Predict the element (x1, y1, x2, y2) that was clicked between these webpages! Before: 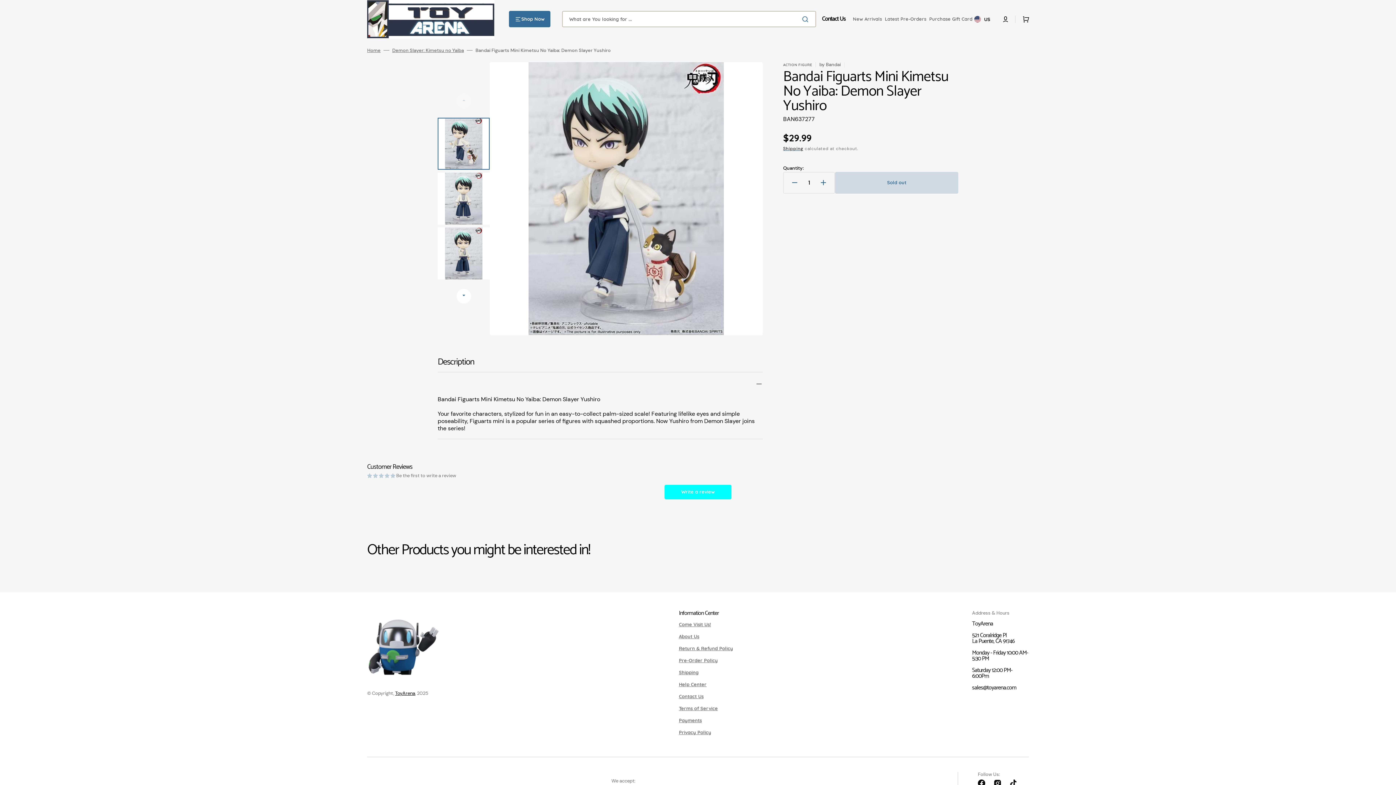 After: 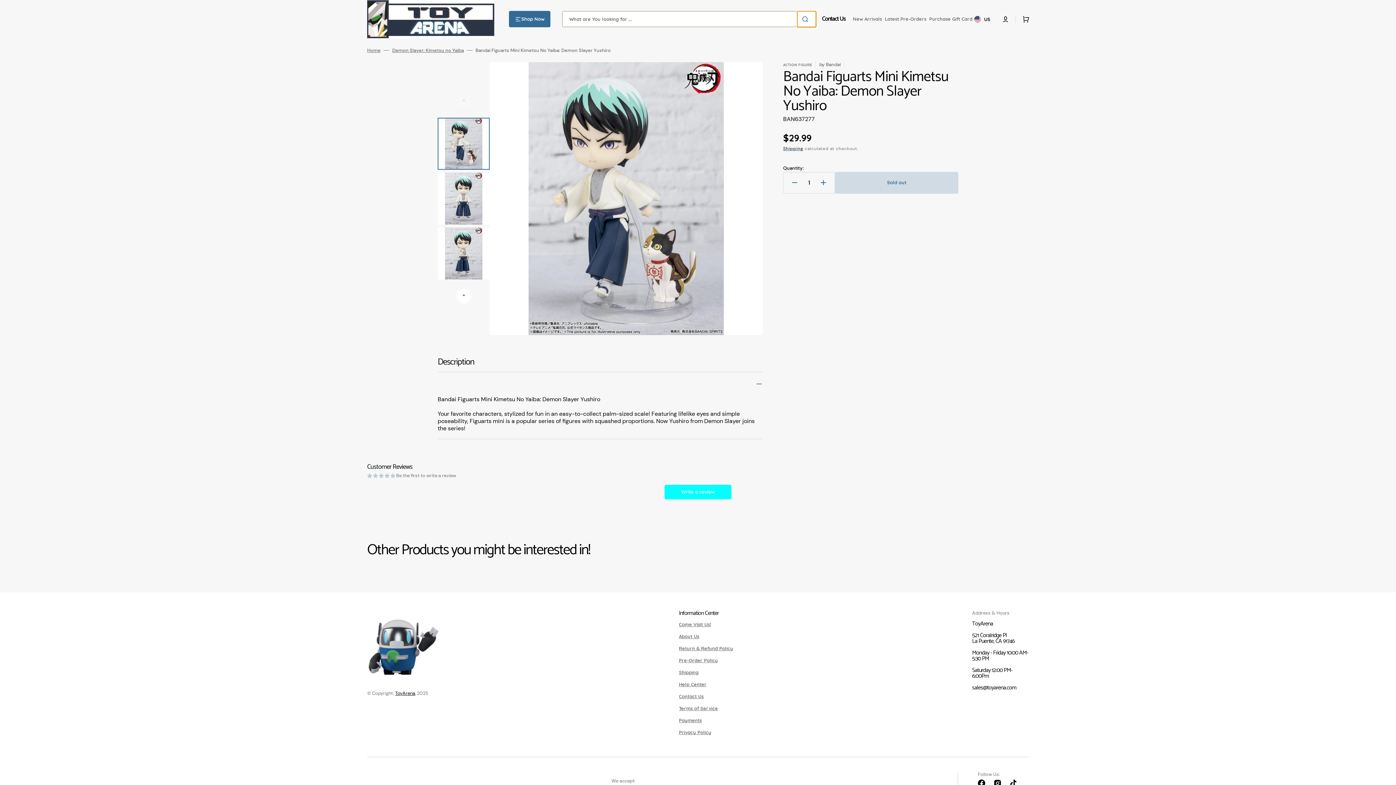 Action: label: Search bbox: (797, 11, 816, 27)